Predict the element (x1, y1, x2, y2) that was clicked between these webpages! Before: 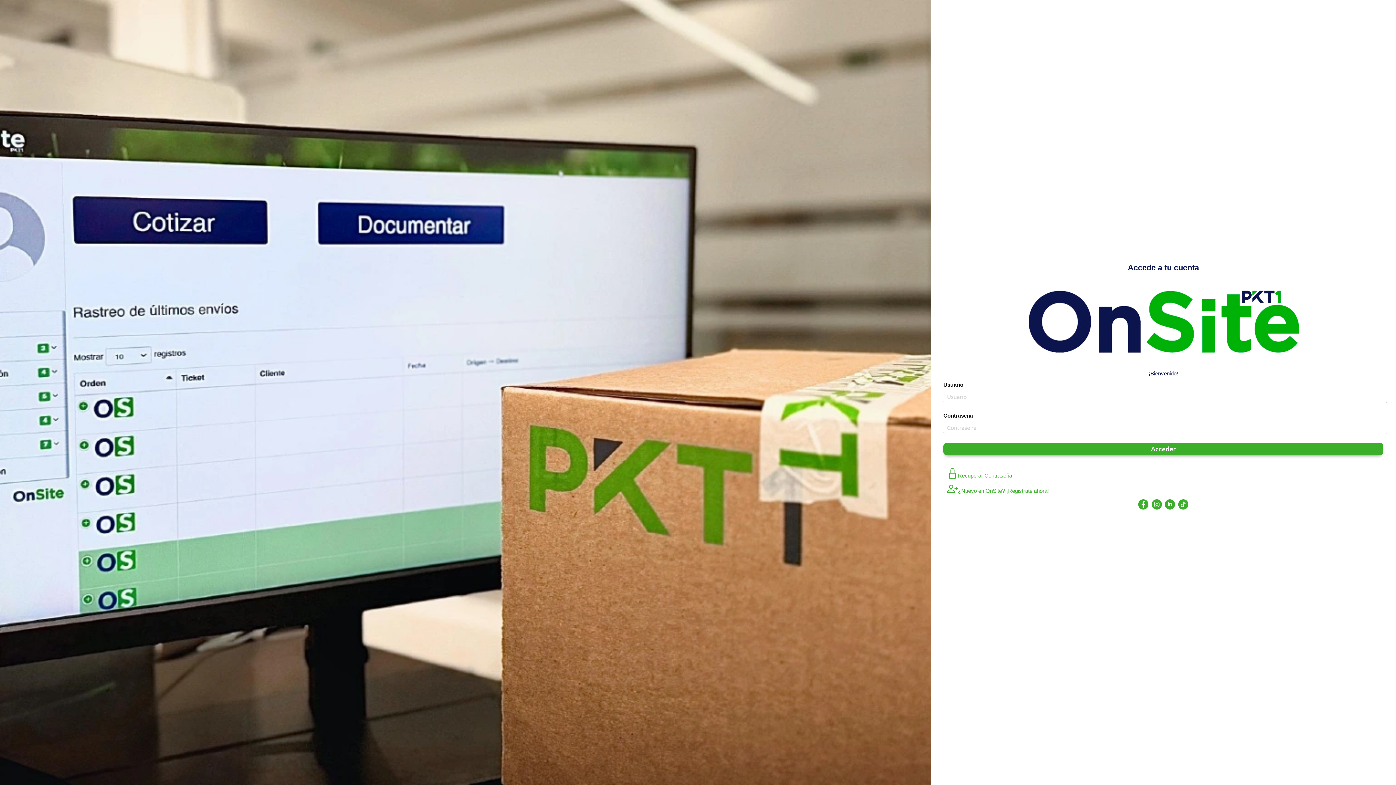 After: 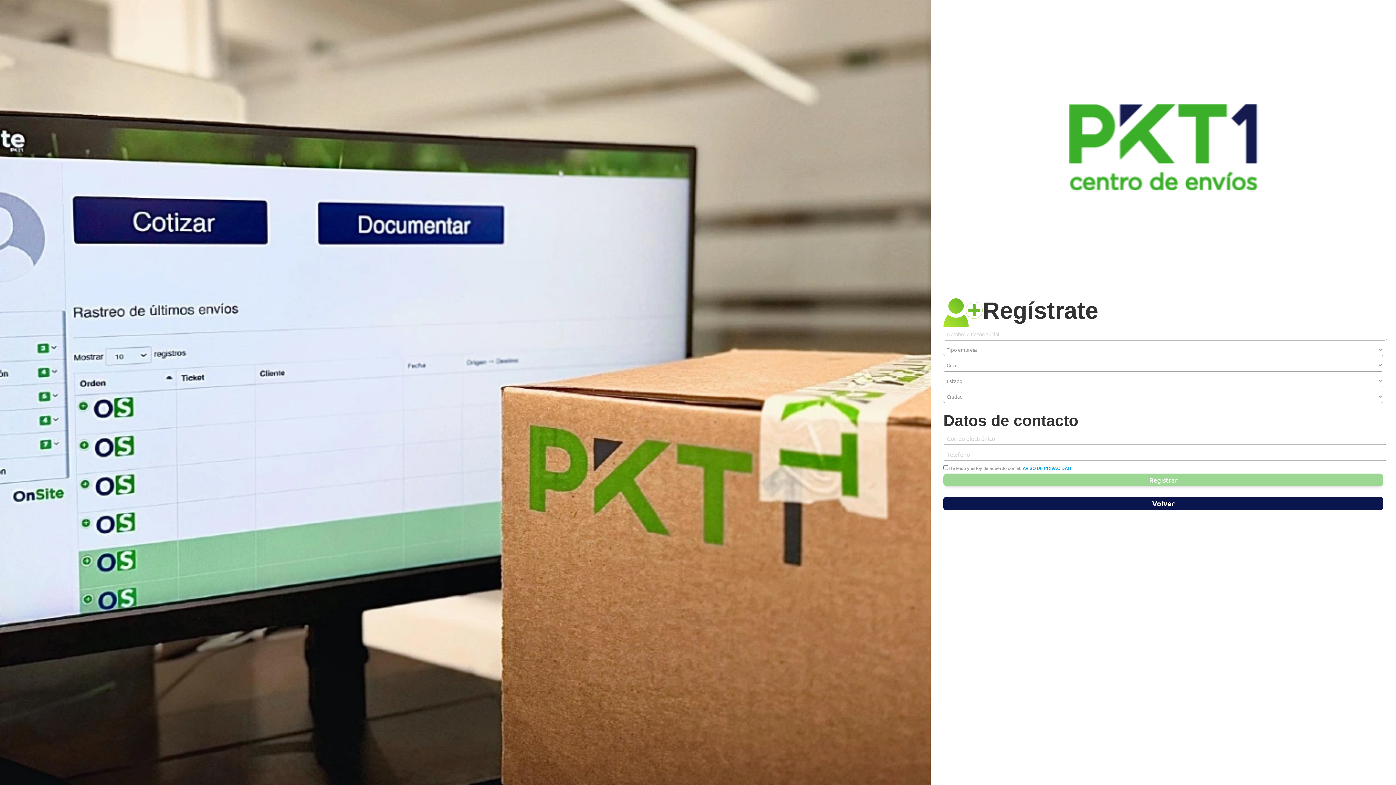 Action: label: ¿Nuevo en OnSite? ¡Registrate ahora! bbox: (943, 484, 1052, 497)